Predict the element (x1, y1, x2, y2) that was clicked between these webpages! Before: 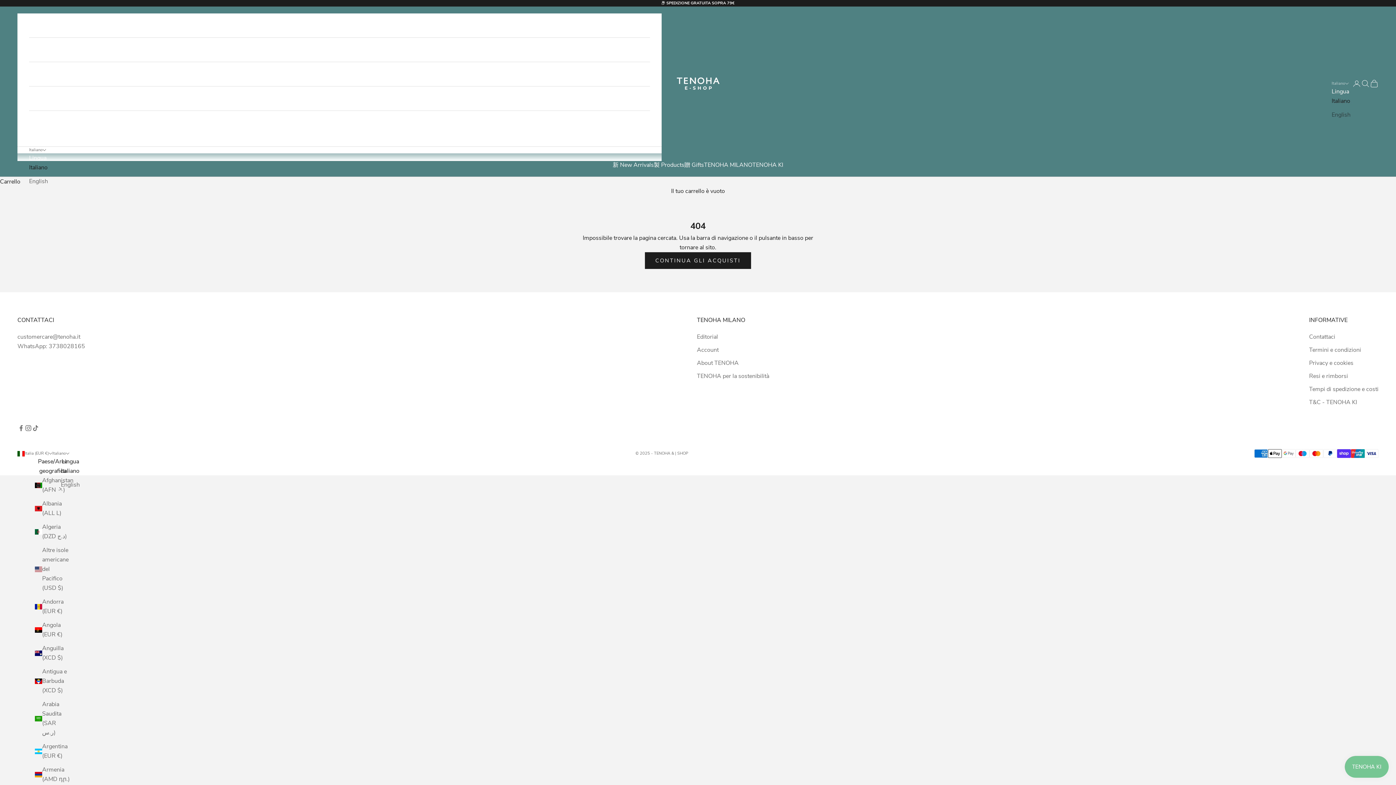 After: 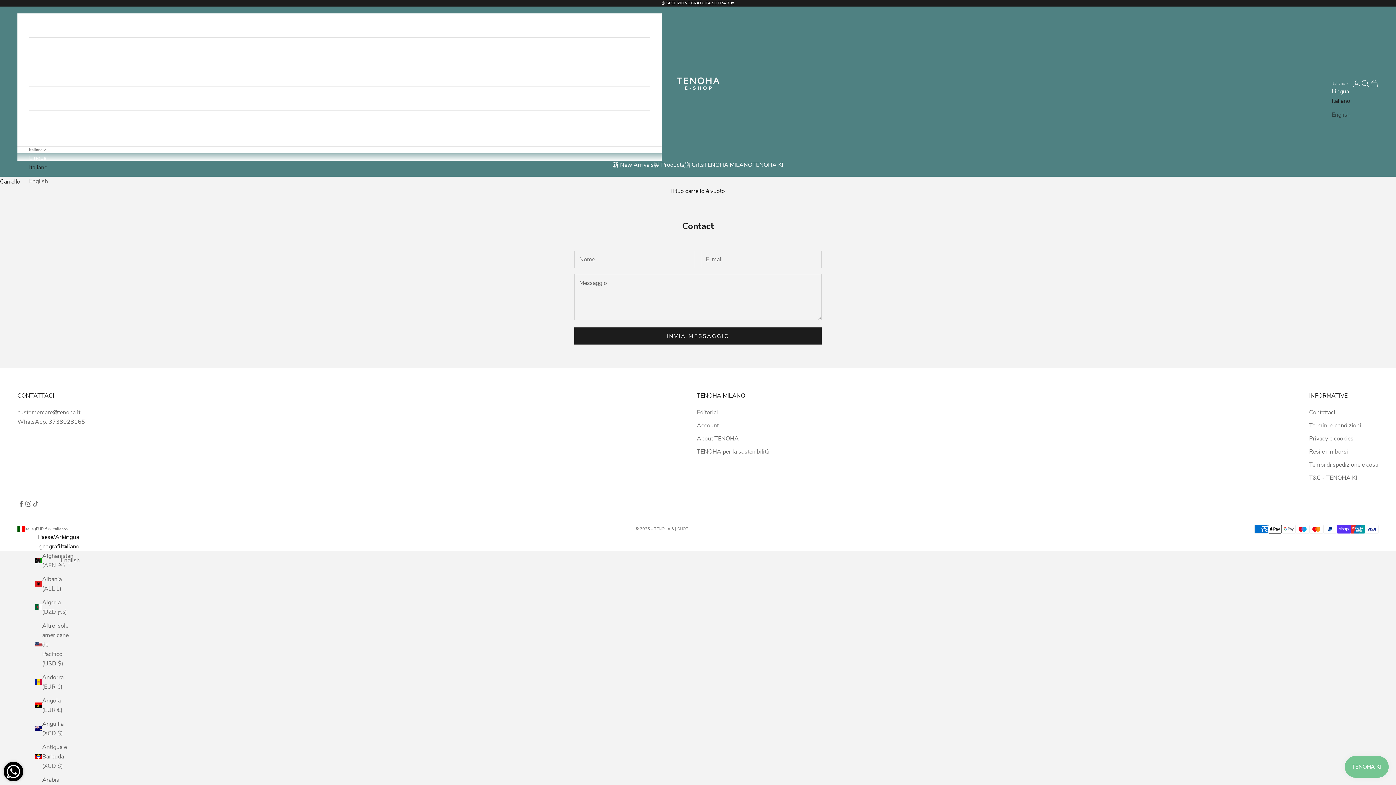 Action: bbox: (1309, 333, 1335, 341) label: Contattaci